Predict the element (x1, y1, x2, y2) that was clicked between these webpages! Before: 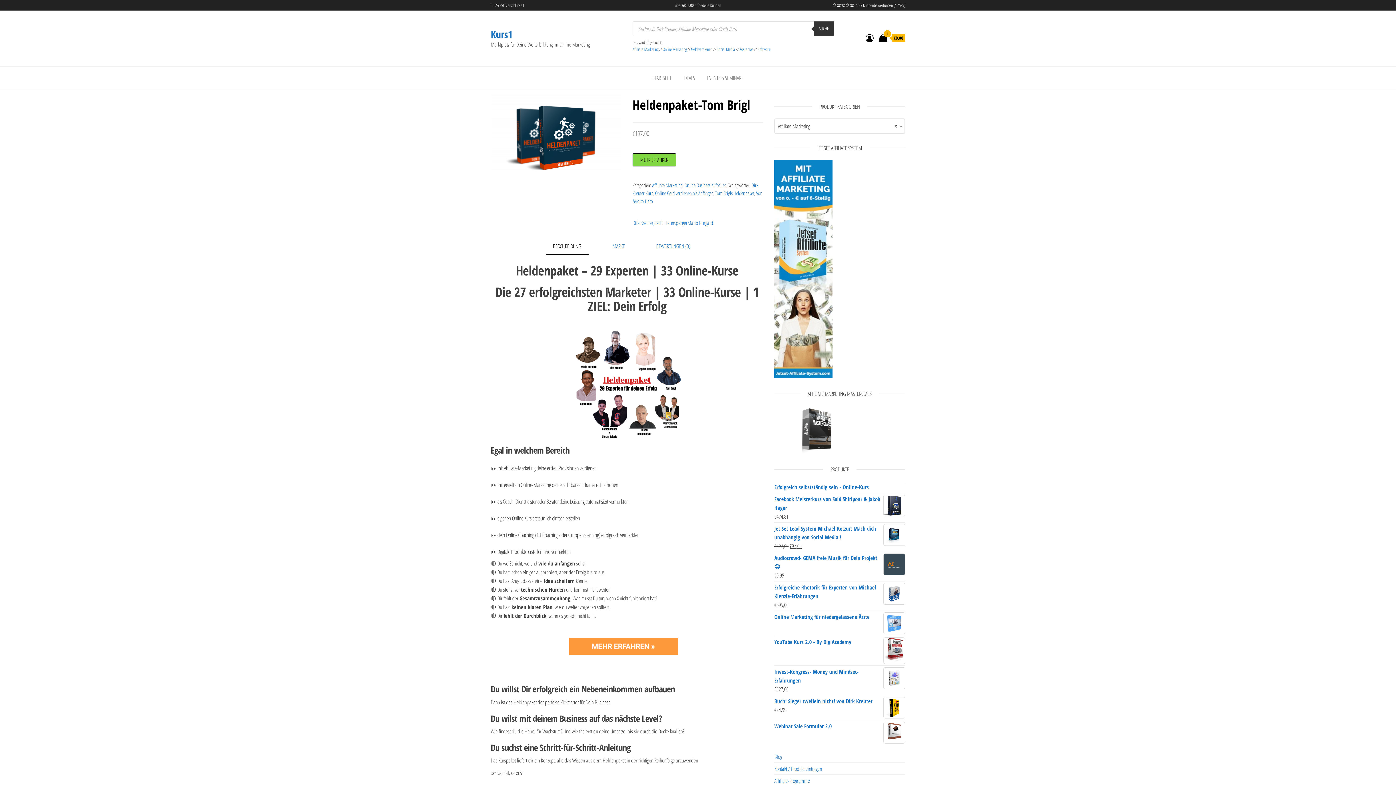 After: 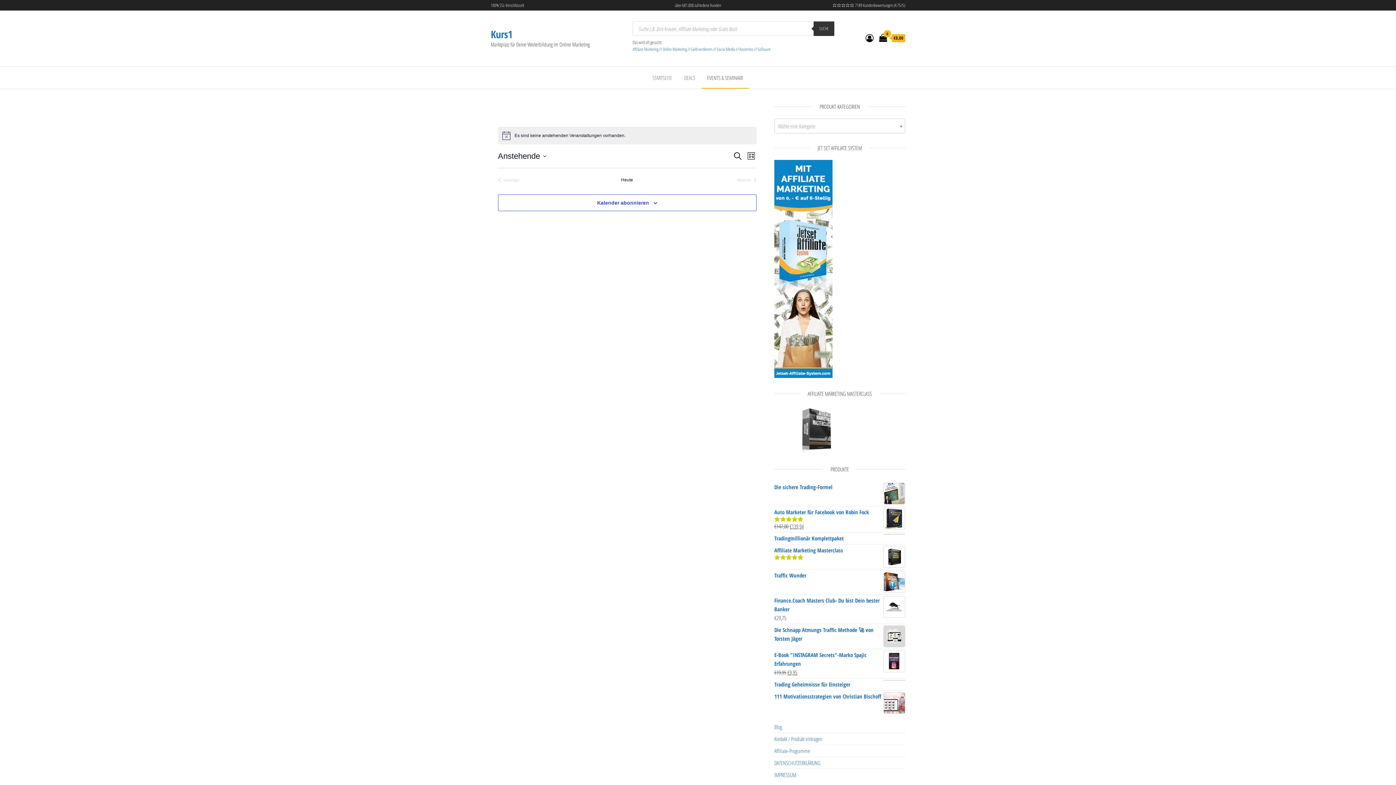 Action: bbox: (701, 66, 749, 88) label: EVENTS & SEMINARE